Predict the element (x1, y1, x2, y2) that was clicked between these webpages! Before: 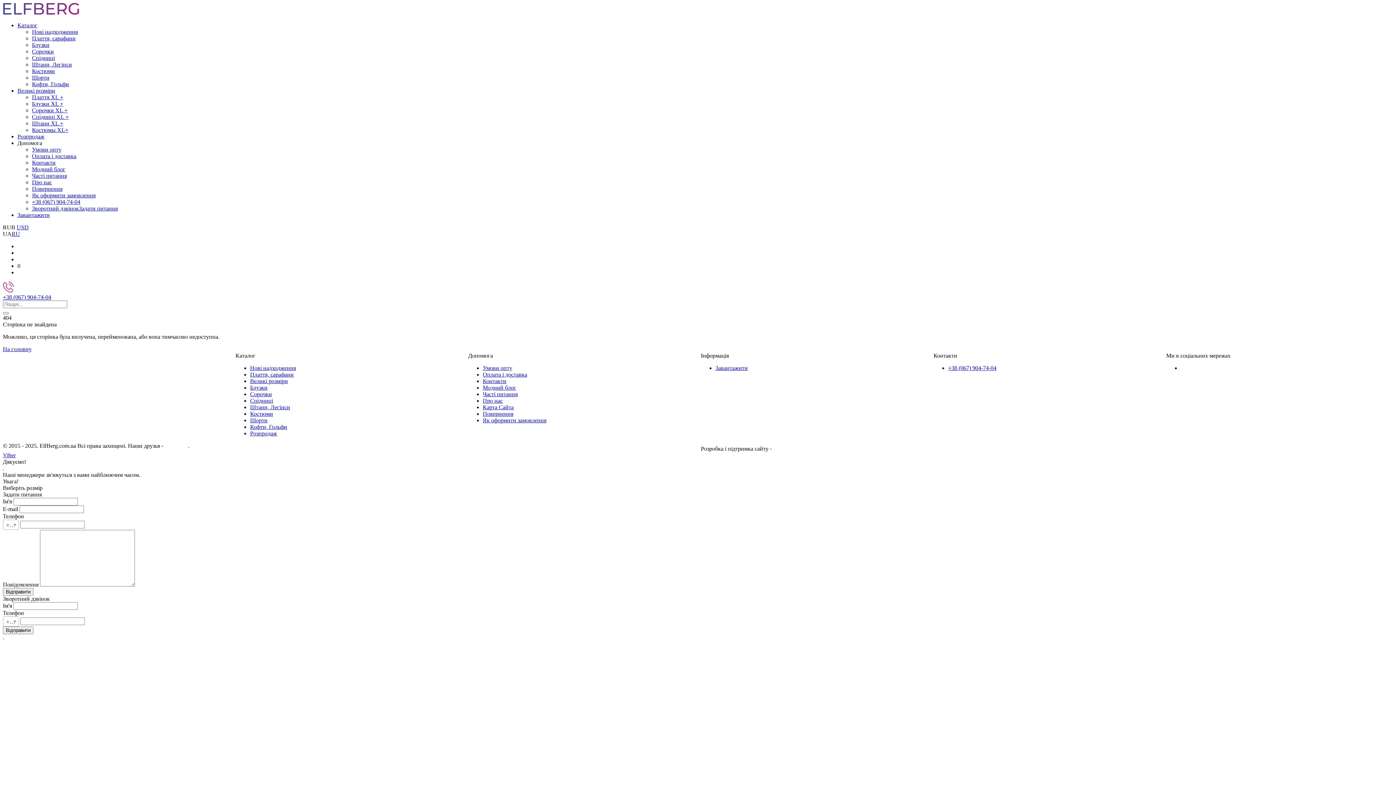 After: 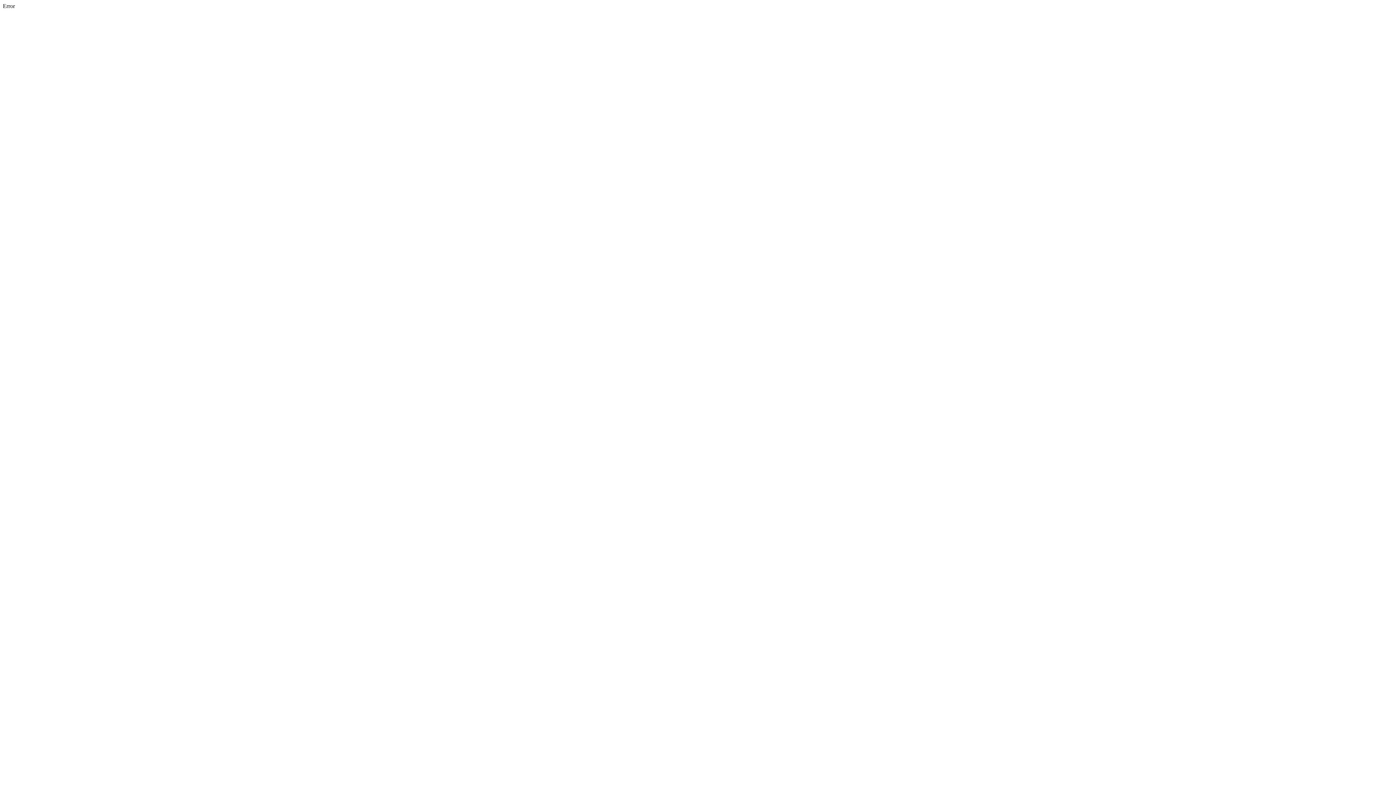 Action: bbox: (32, 35, 75, 41) label: Плаття, сарафани